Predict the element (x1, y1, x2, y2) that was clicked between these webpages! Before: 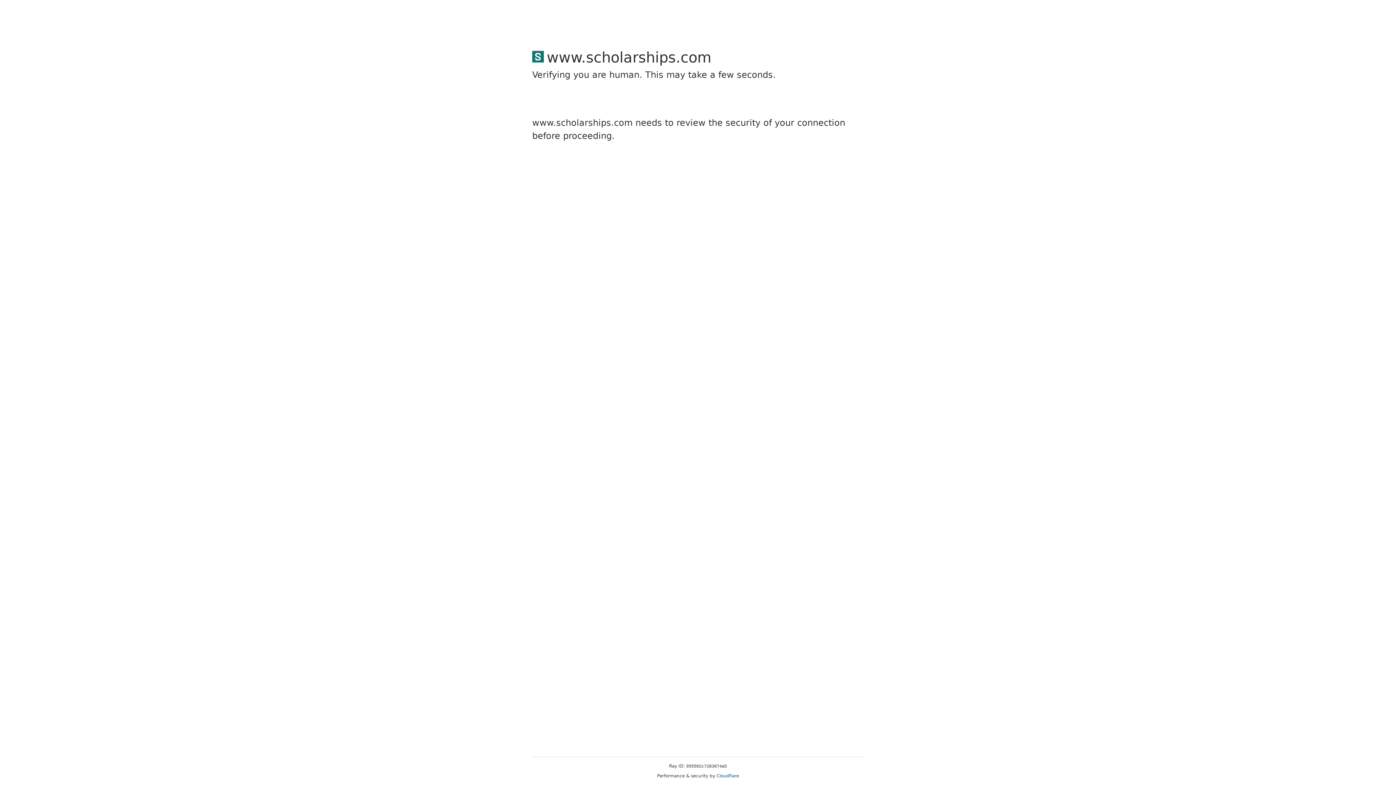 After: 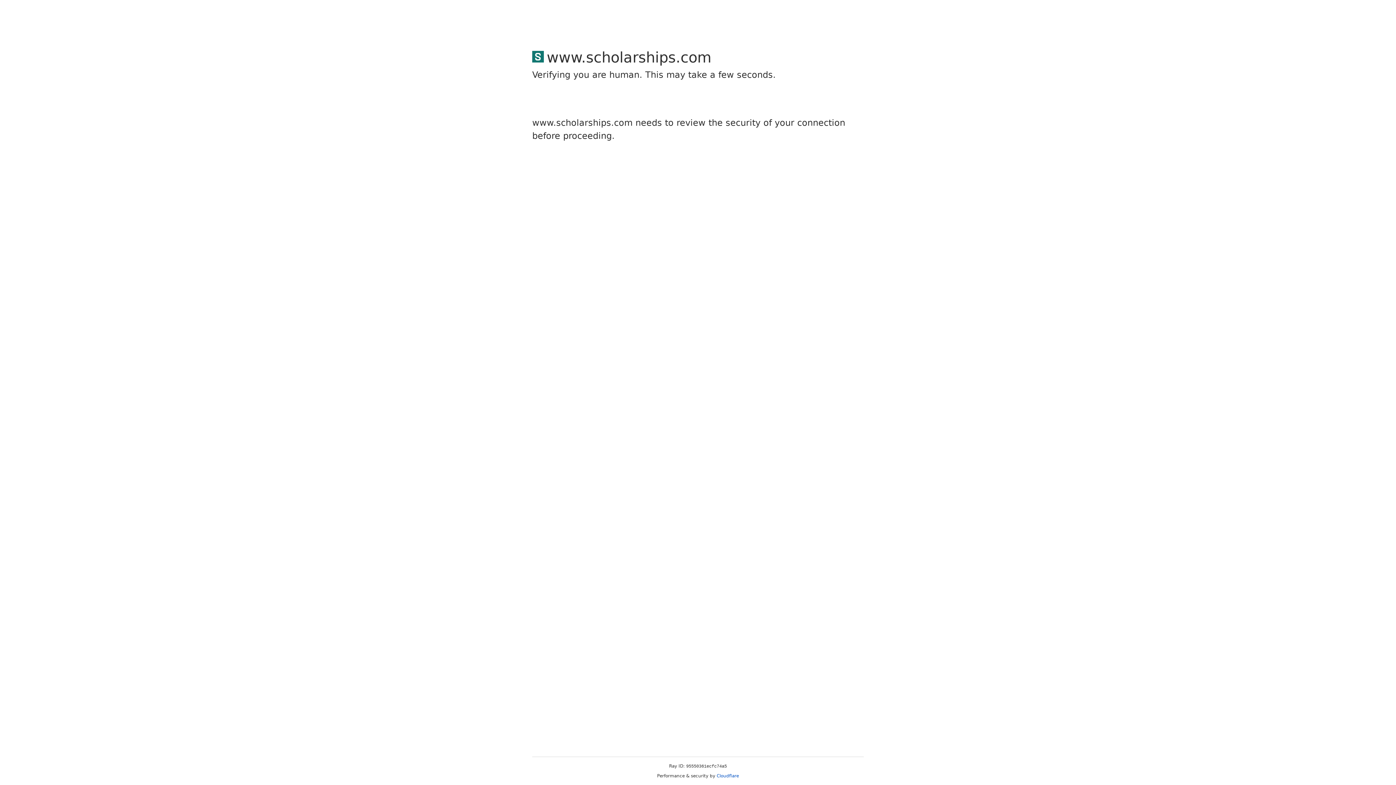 Action: label: Cloudflare bbox: (716, 773, 739, 778)